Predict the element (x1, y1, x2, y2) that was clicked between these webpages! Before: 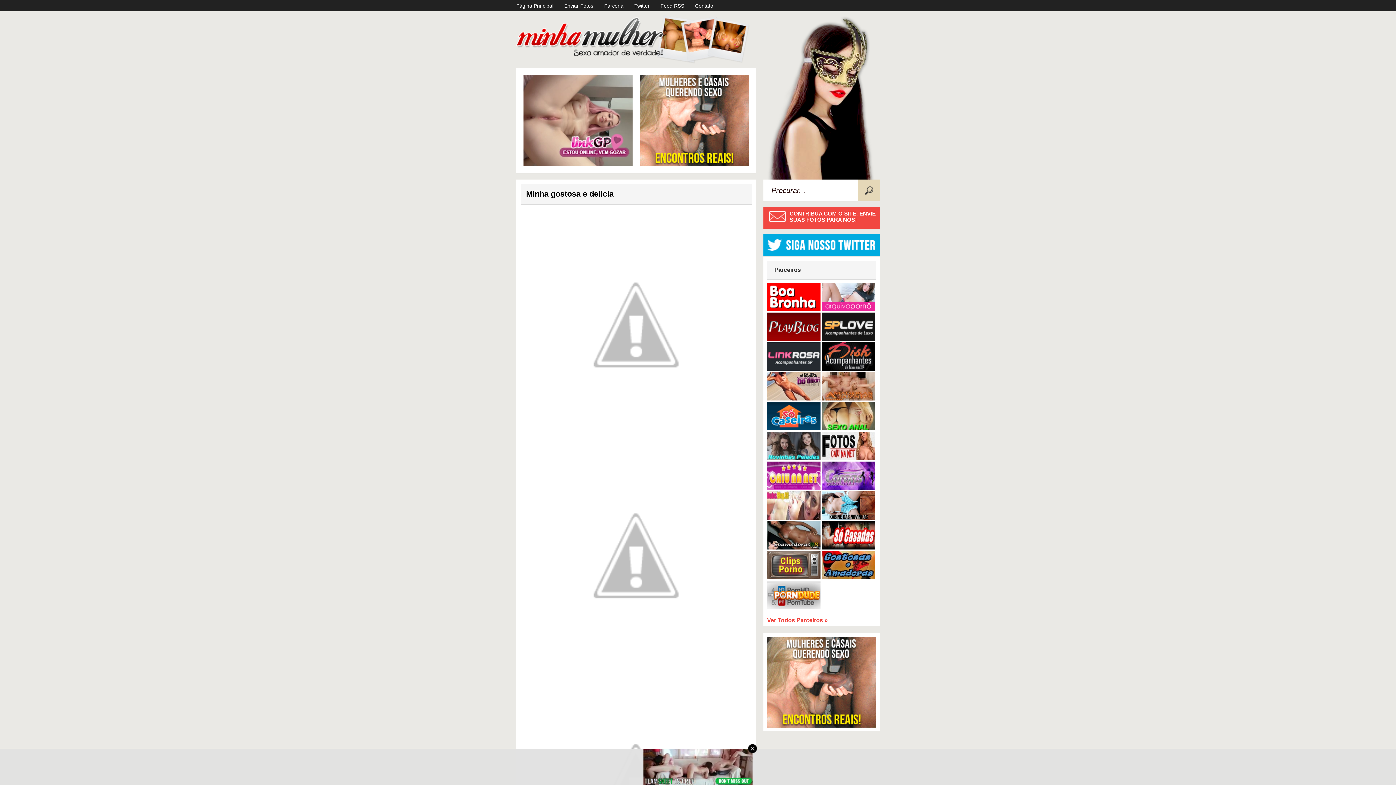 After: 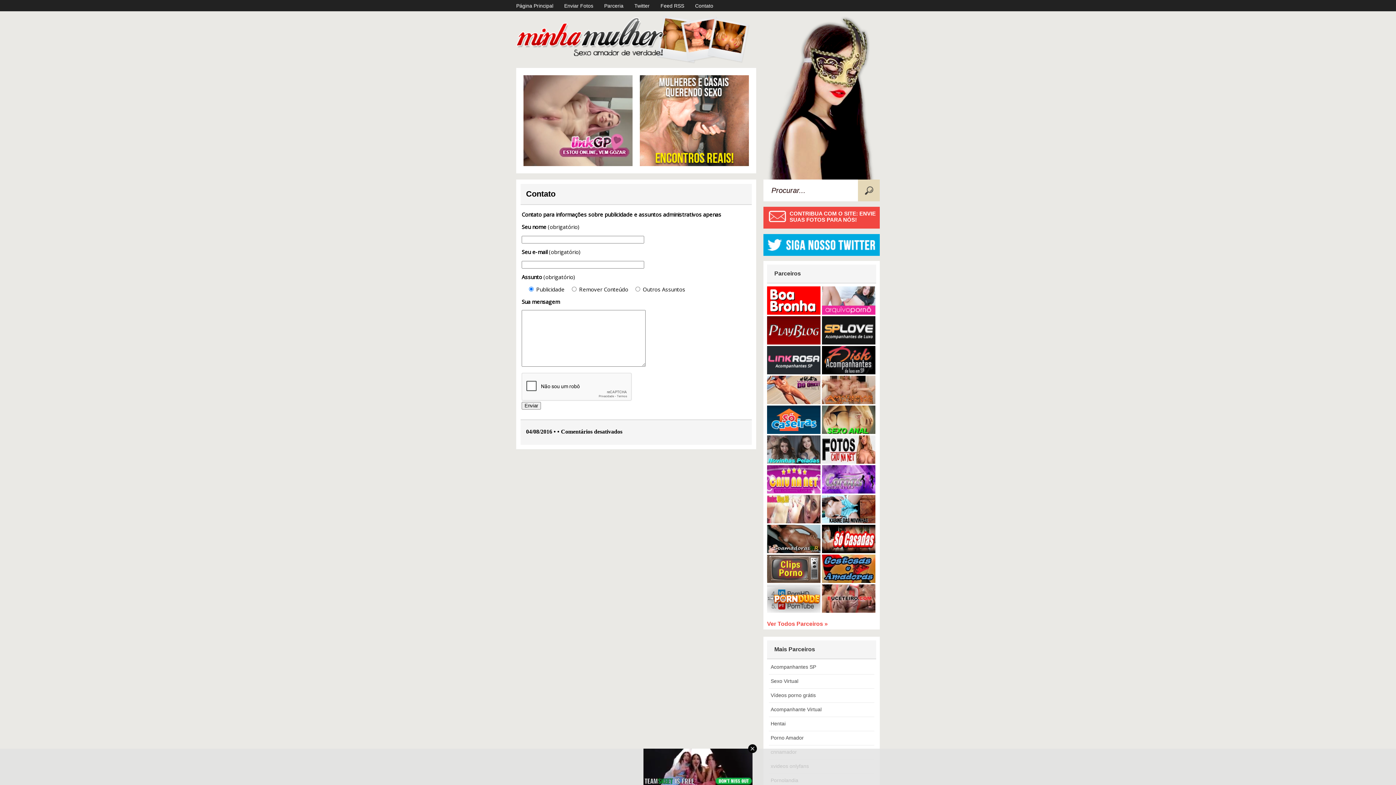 Action: bbox: (695, 2, 713, 8) label: Contato